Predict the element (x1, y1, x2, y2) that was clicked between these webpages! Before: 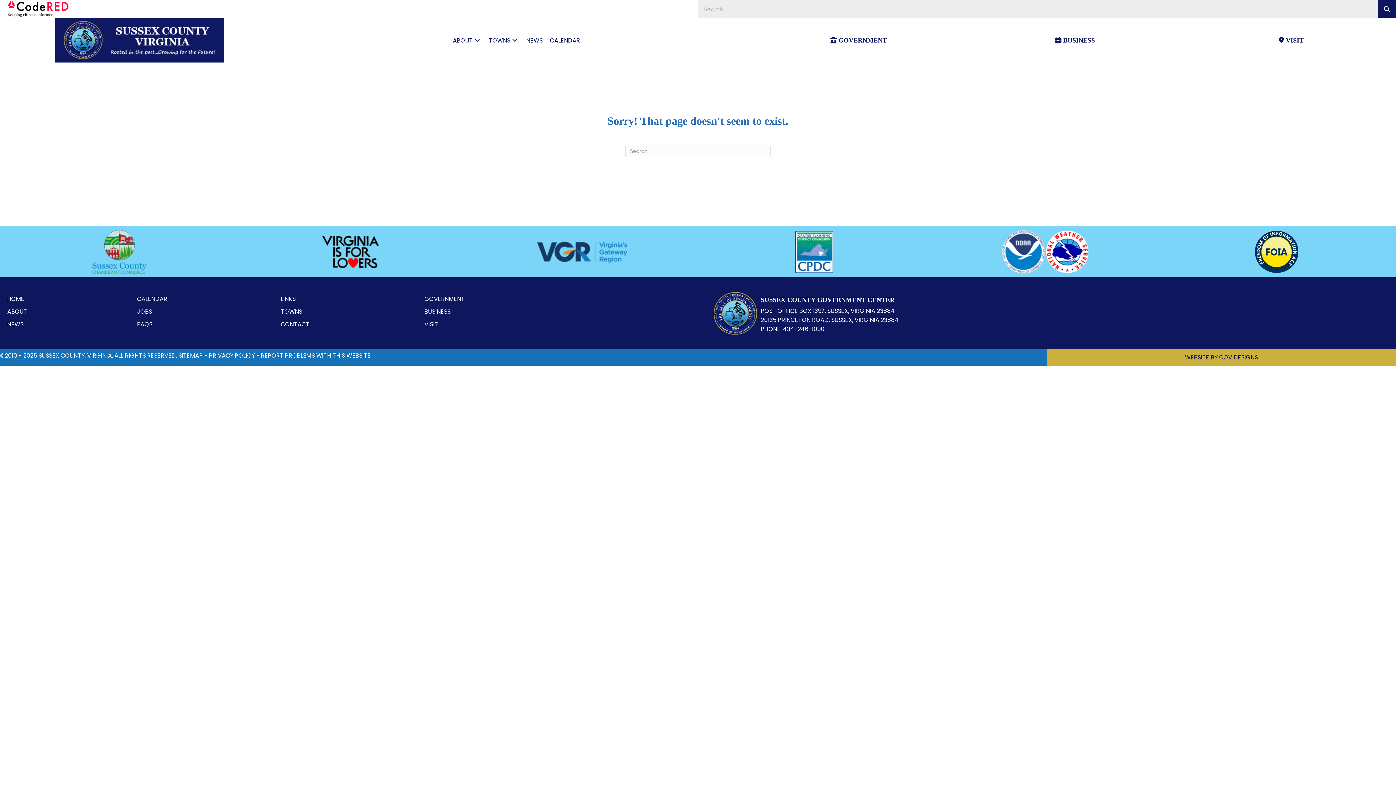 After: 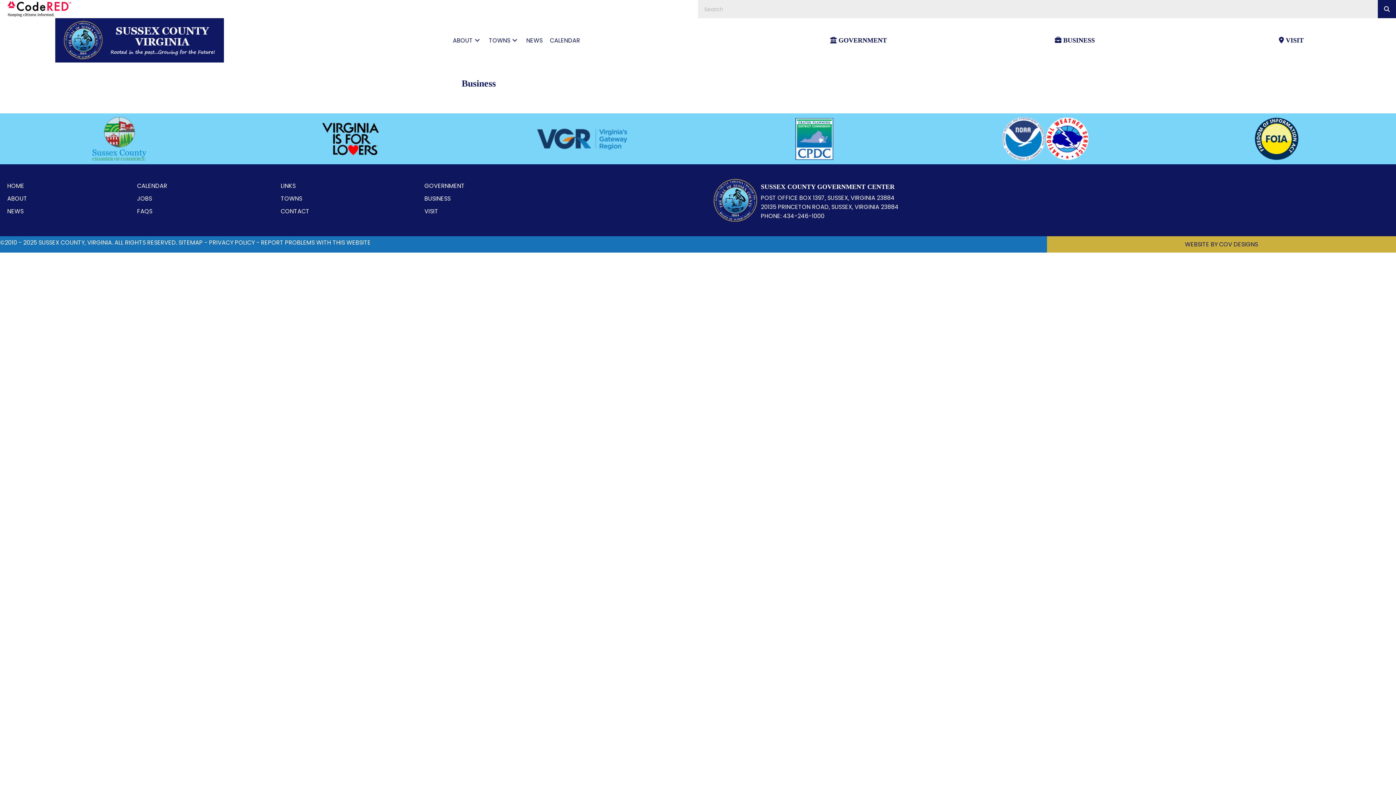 Action: bbox: (424, 307, 450, 315) label: BUSINESS